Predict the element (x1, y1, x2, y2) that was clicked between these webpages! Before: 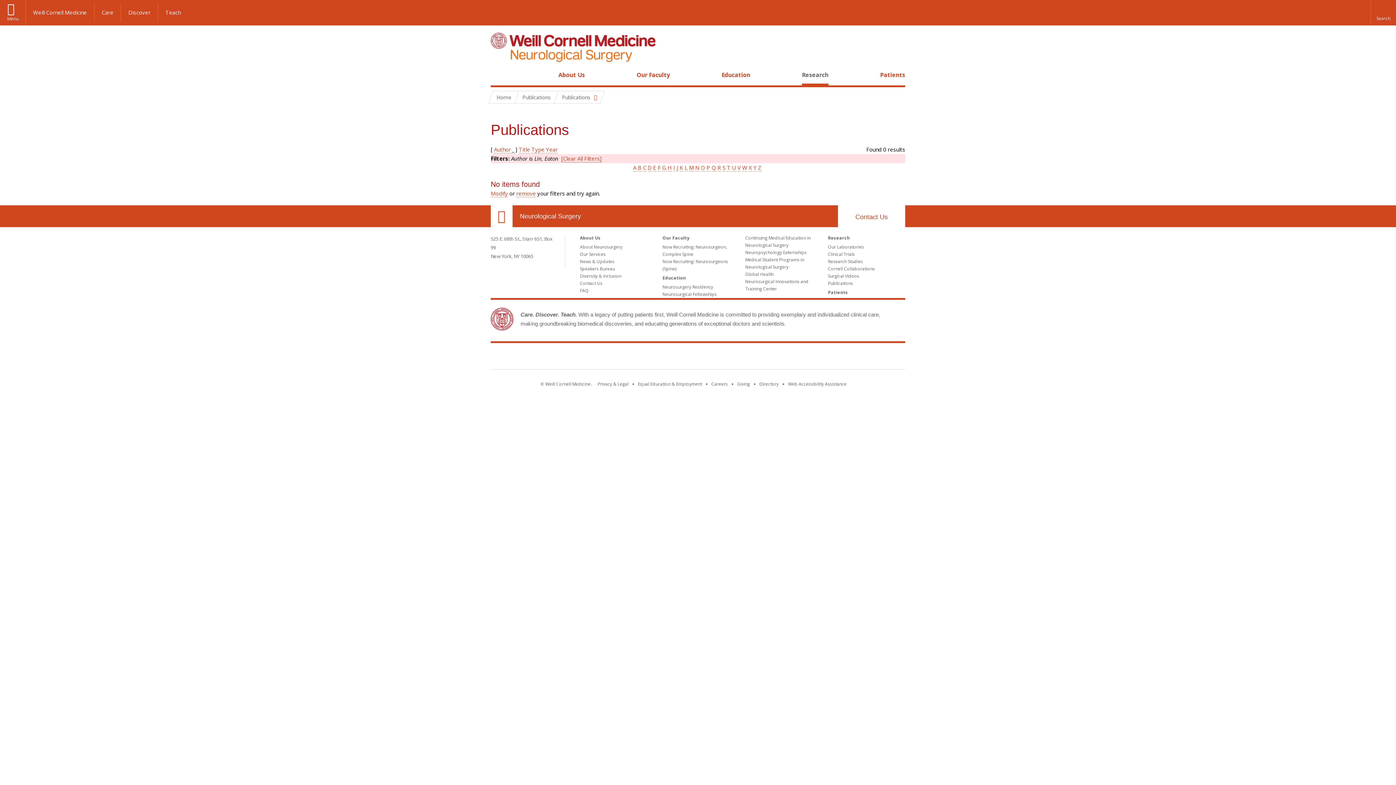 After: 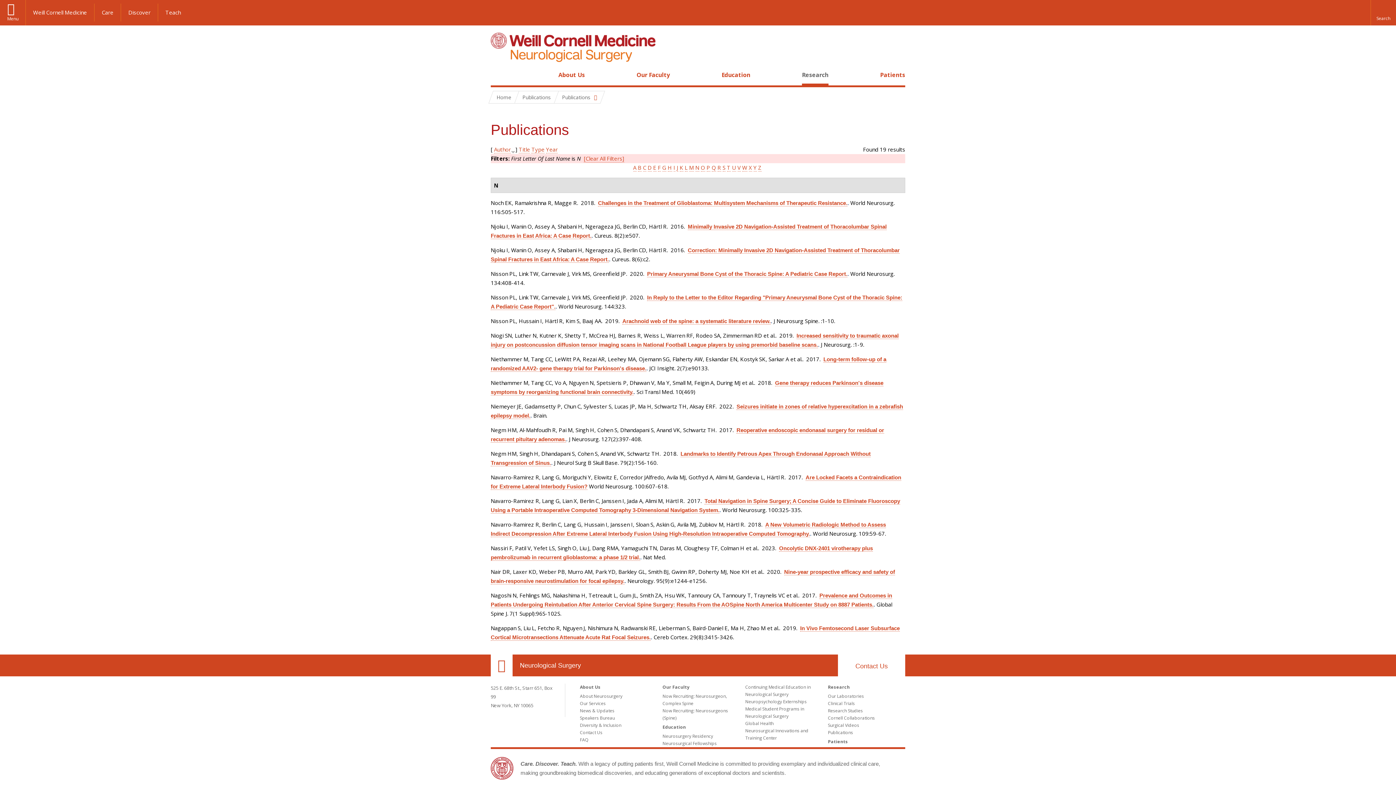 Action: label: N bbox: (695, 164, 699, 171)